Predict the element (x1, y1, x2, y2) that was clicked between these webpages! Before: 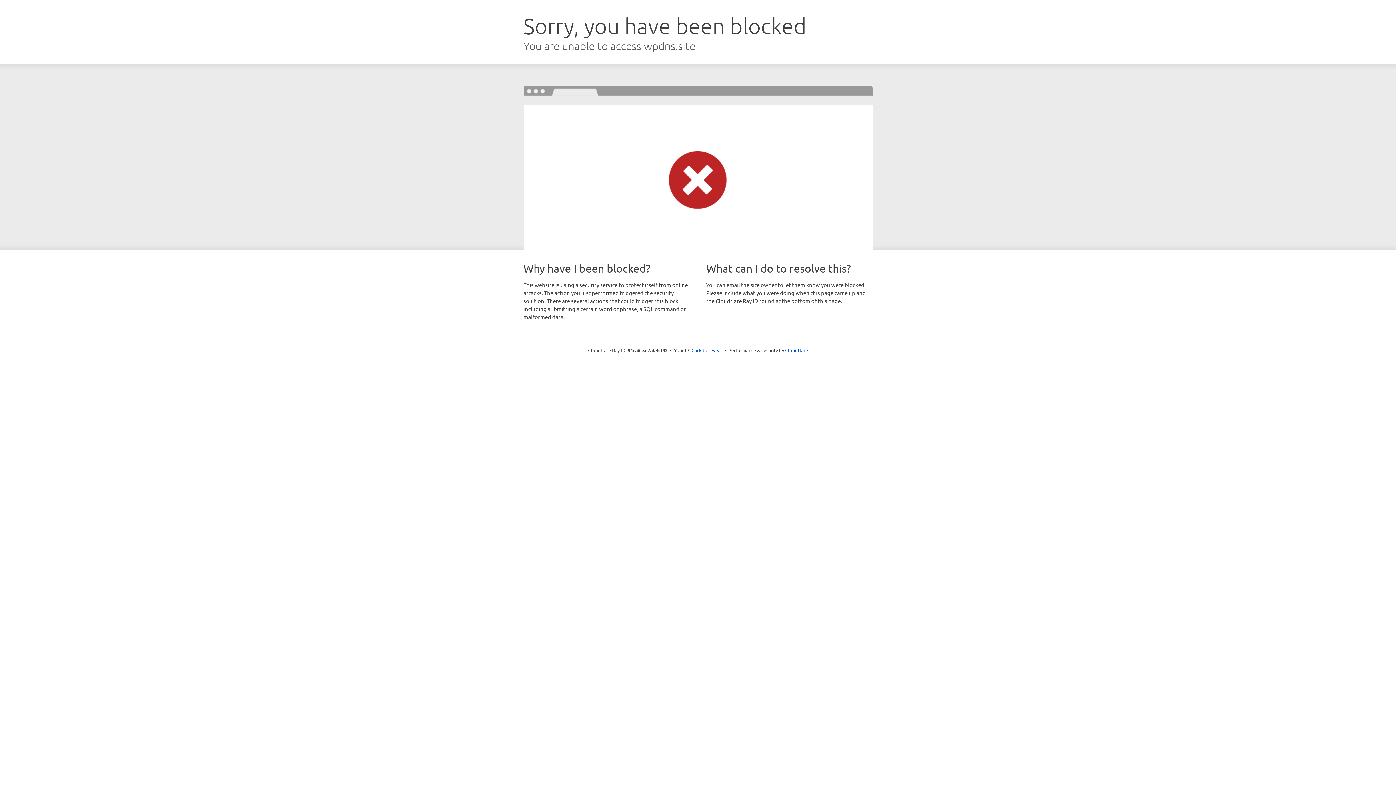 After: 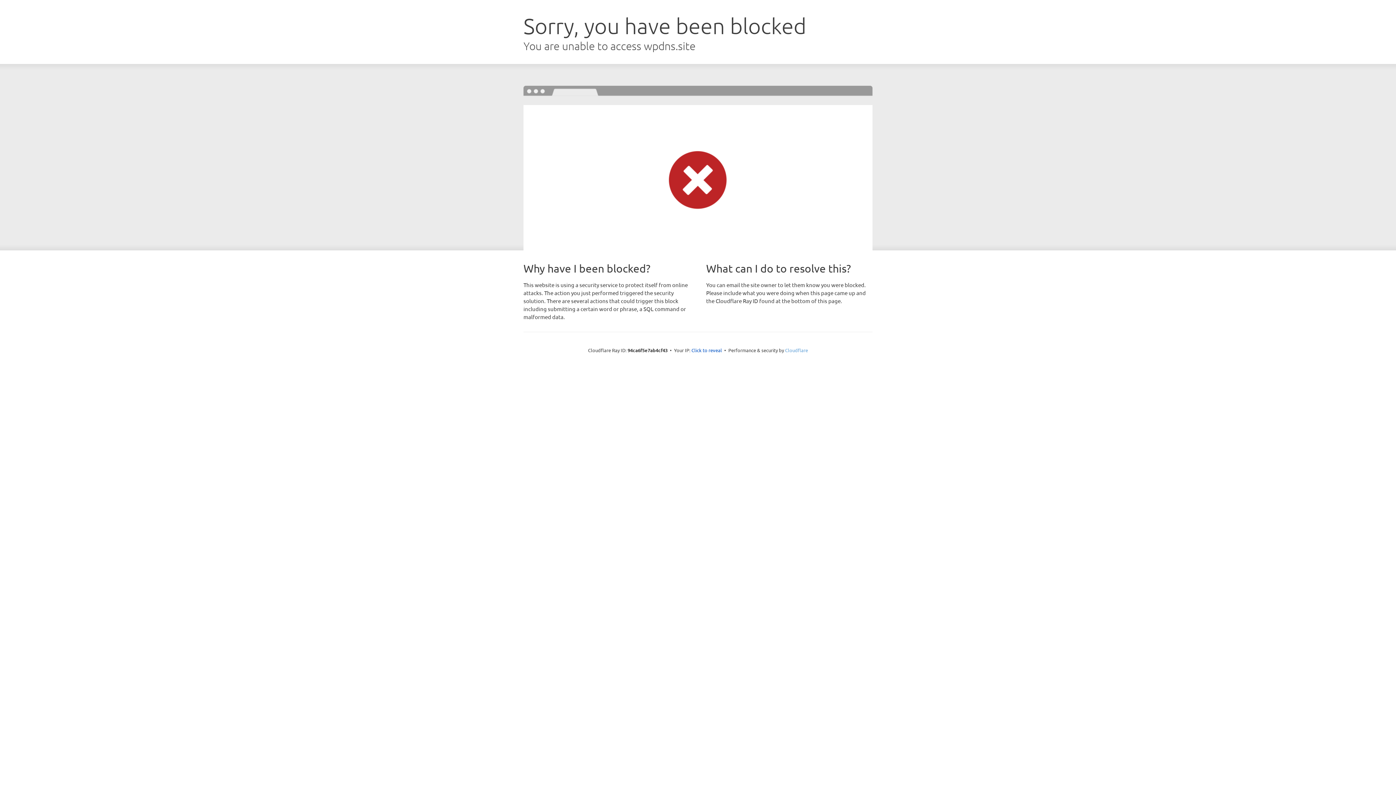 Action: label: Cloudflare bbox: (785, 347, 808, 353)